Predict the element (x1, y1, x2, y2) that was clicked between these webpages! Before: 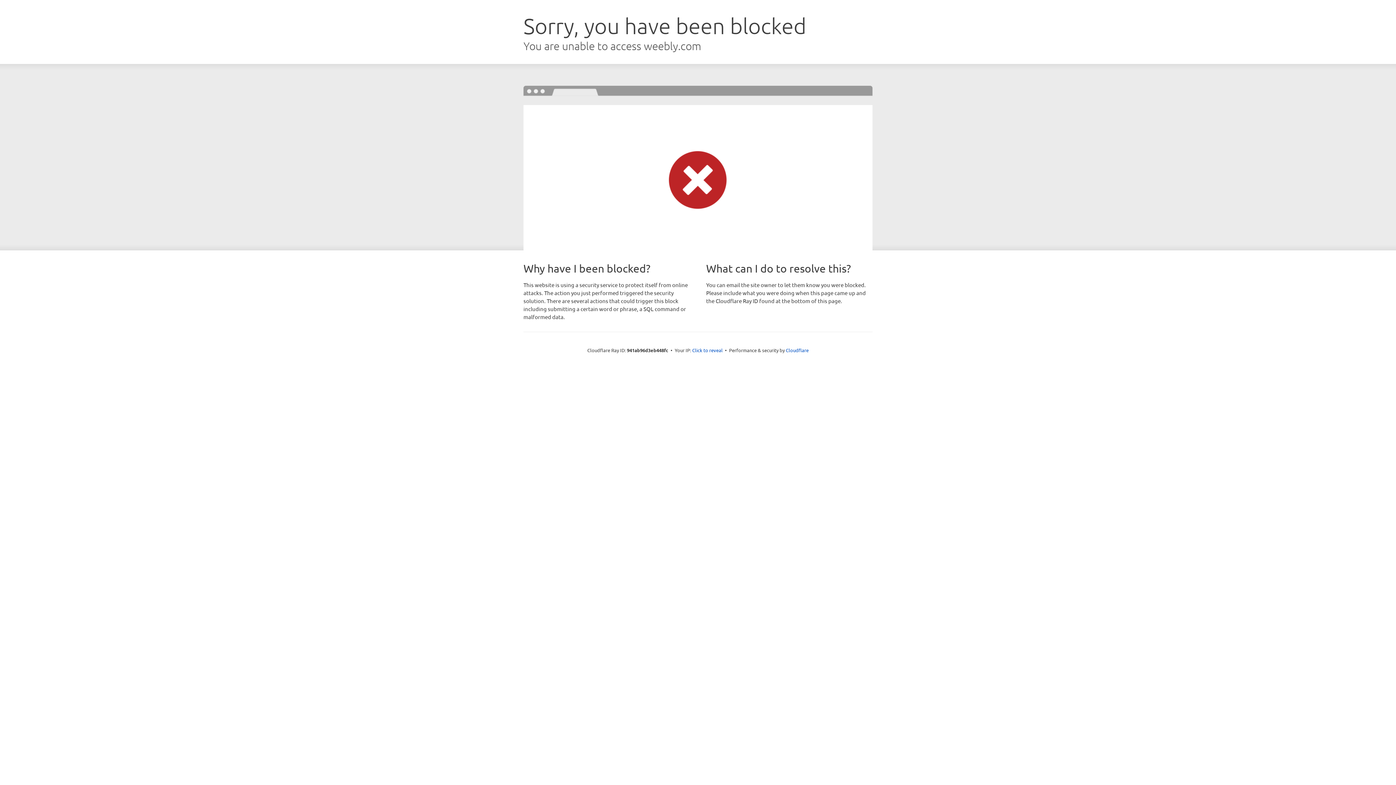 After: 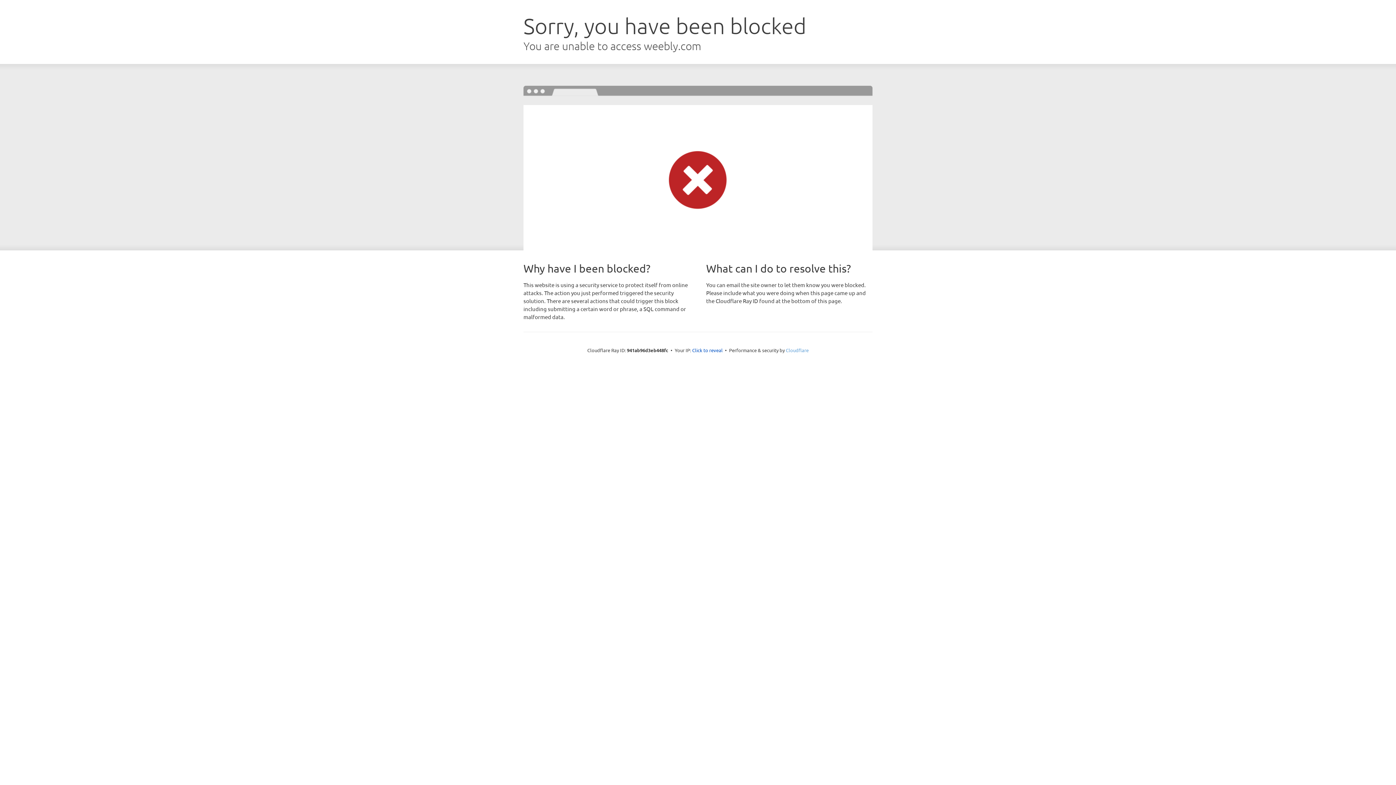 Action: bbox: (786, 347, 808, 353) label: Cloudflare